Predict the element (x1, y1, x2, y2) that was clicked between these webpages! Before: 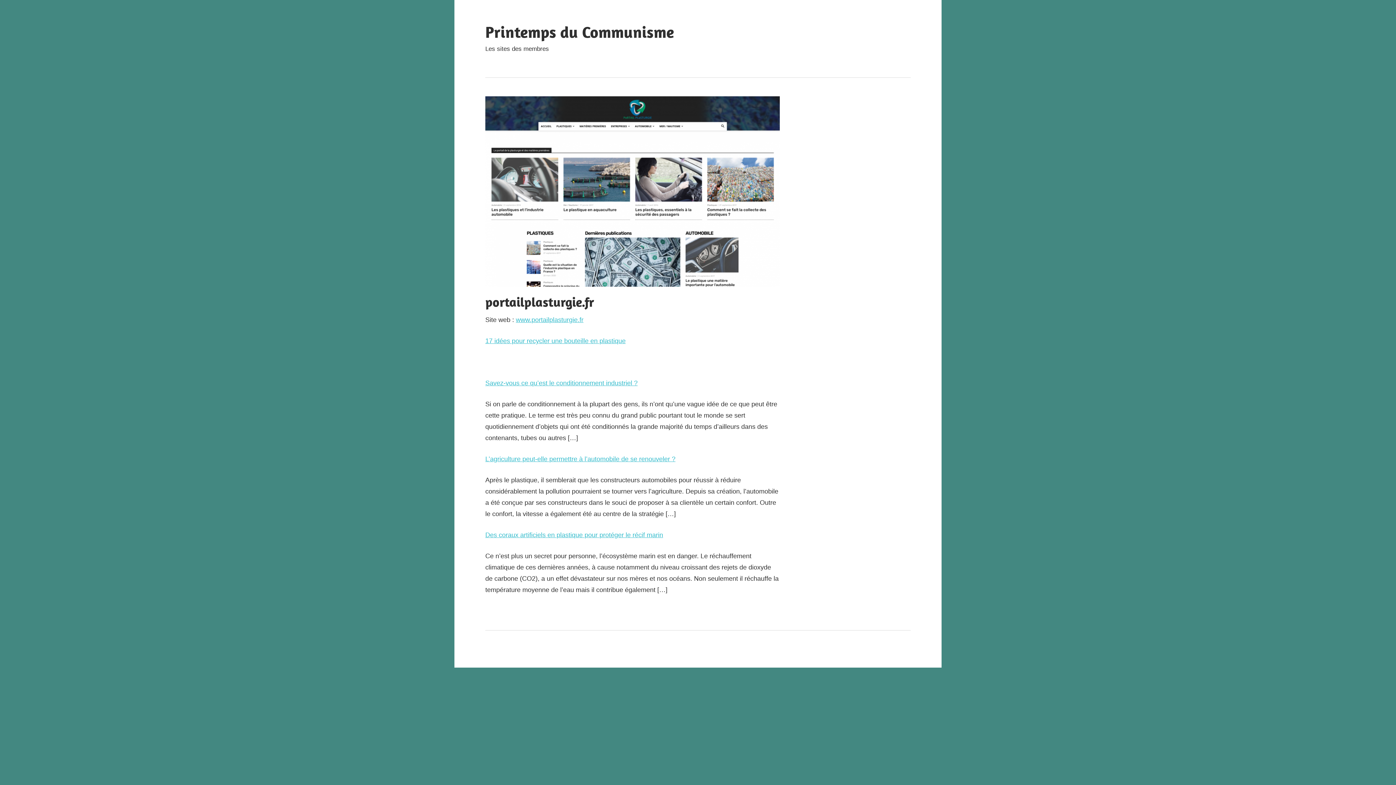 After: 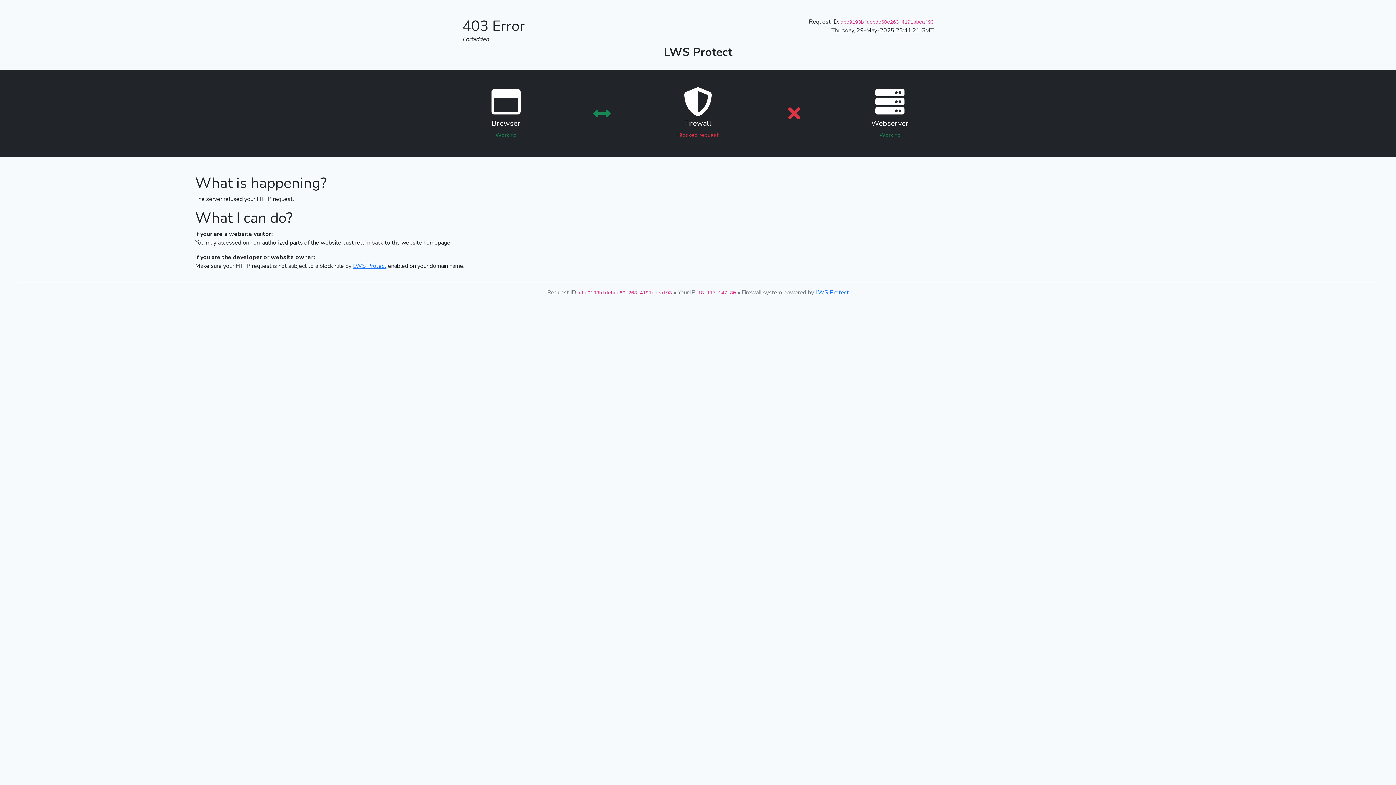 Action: bbox: (485, 531, 663, 538) label: Des coraux artificiels en plastique pour protéger le récif marin